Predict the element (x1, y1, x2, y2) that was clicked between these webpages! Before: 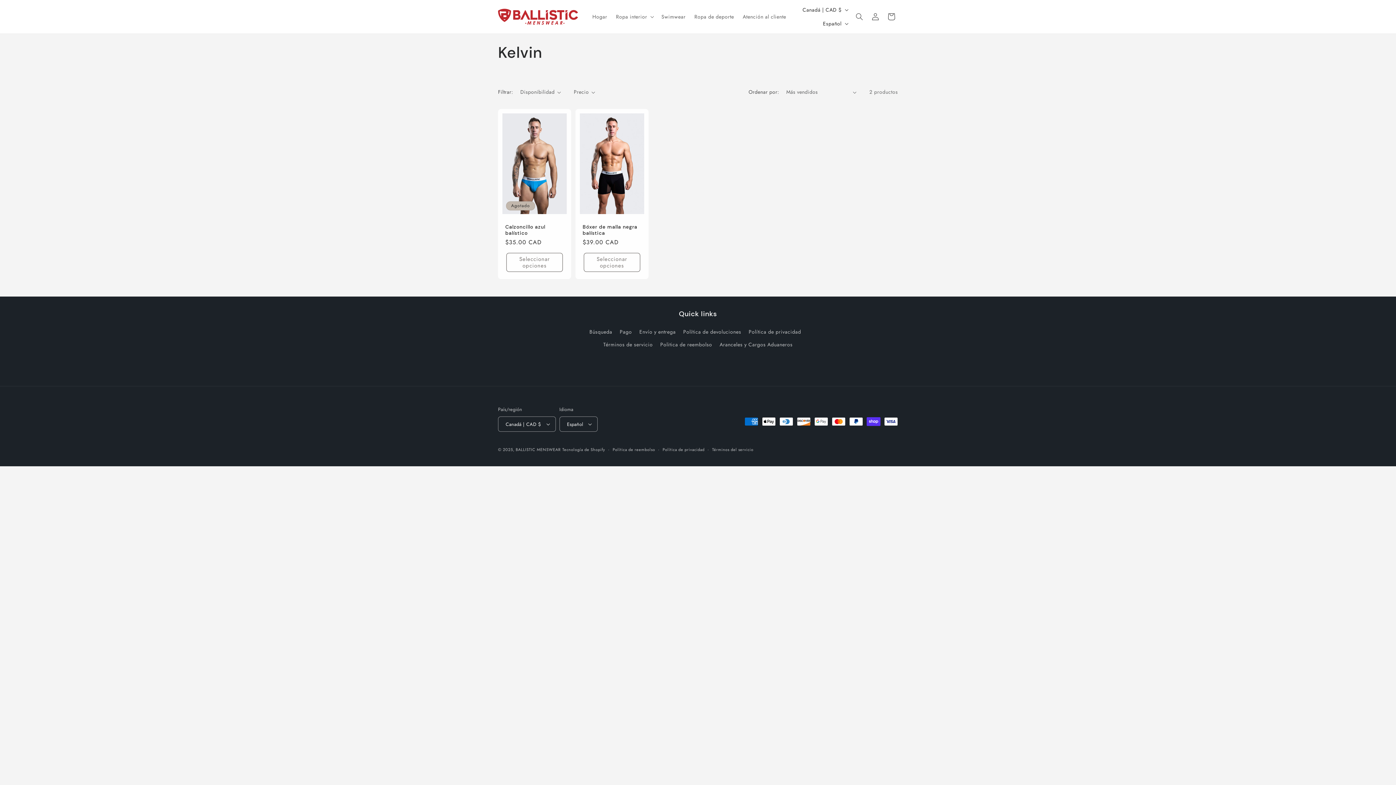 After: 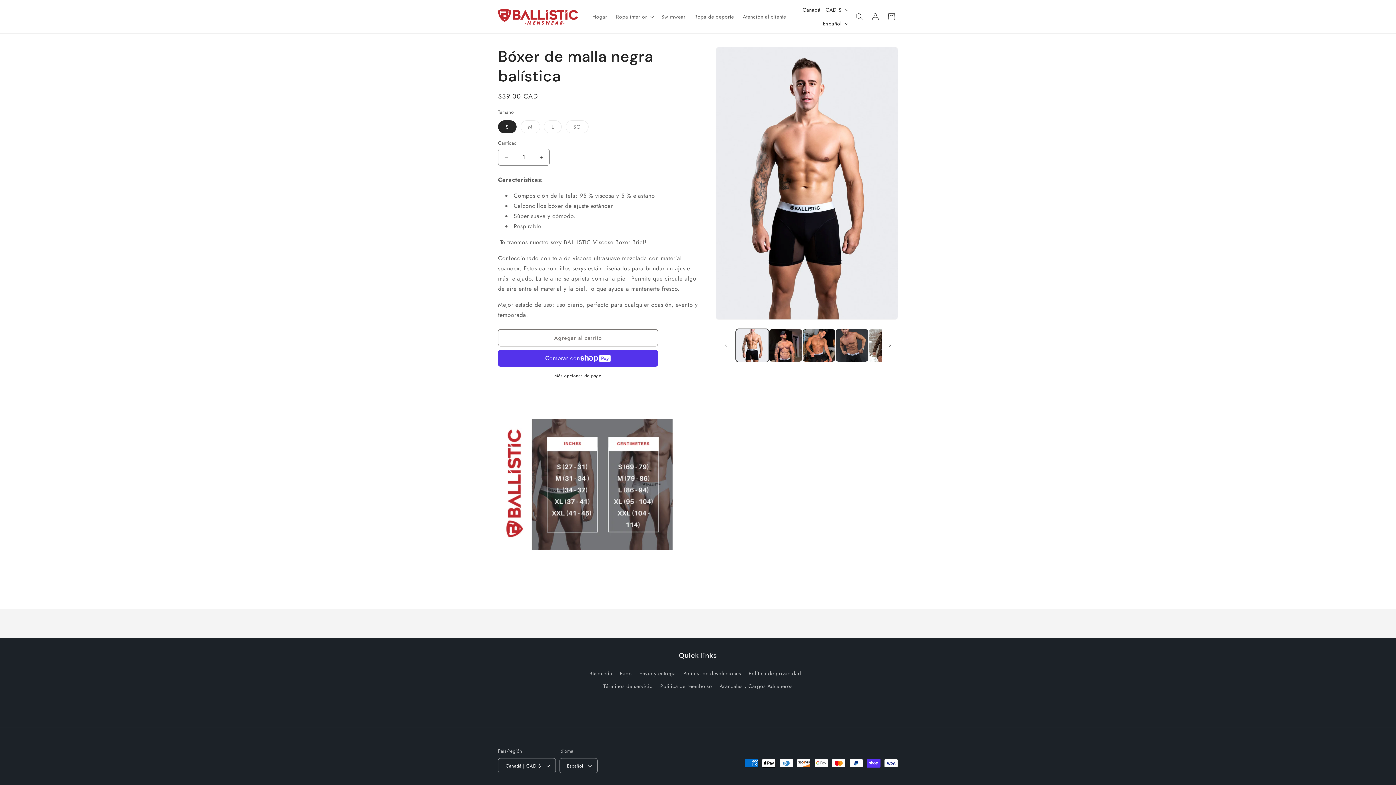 Action: bbox: (582, 224, 641, 236) label: Bóxer de malla negra balística